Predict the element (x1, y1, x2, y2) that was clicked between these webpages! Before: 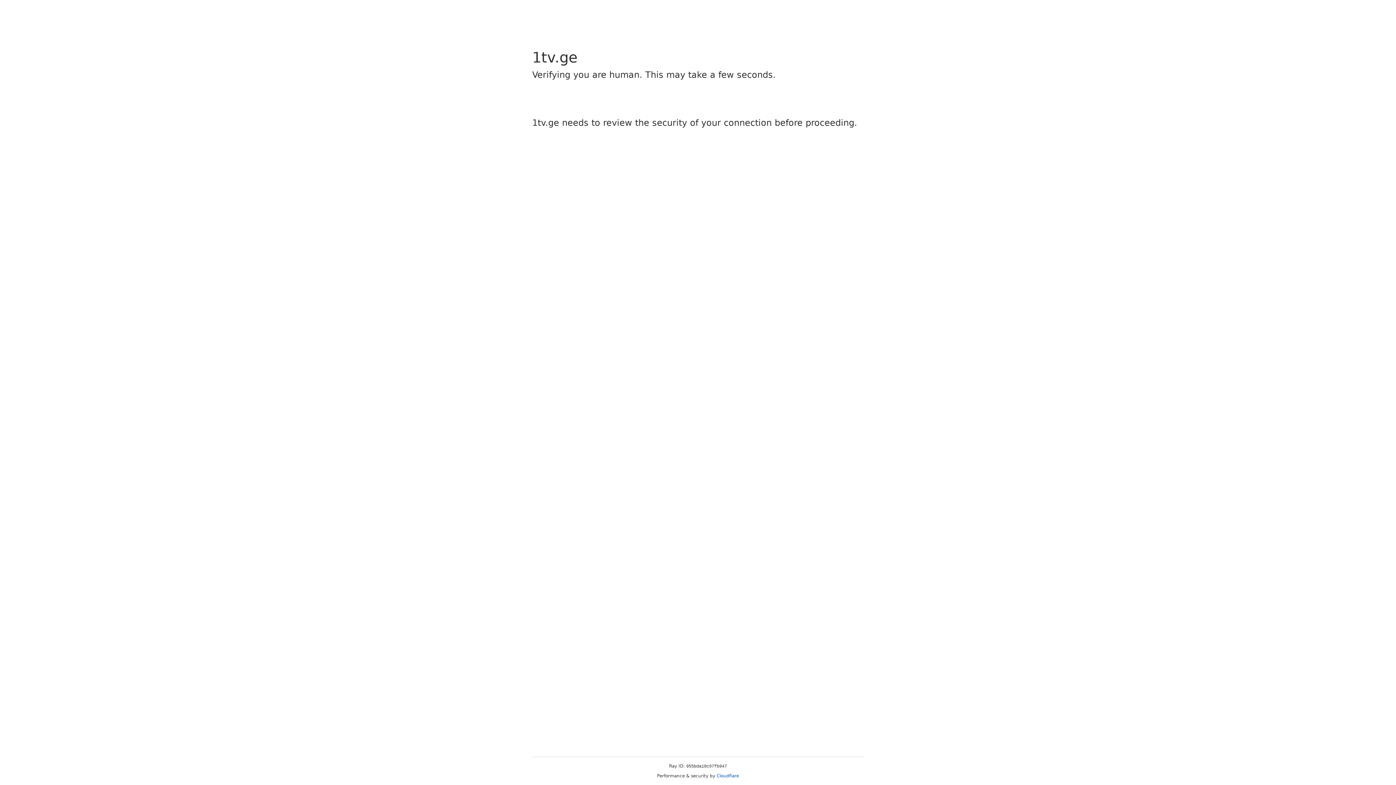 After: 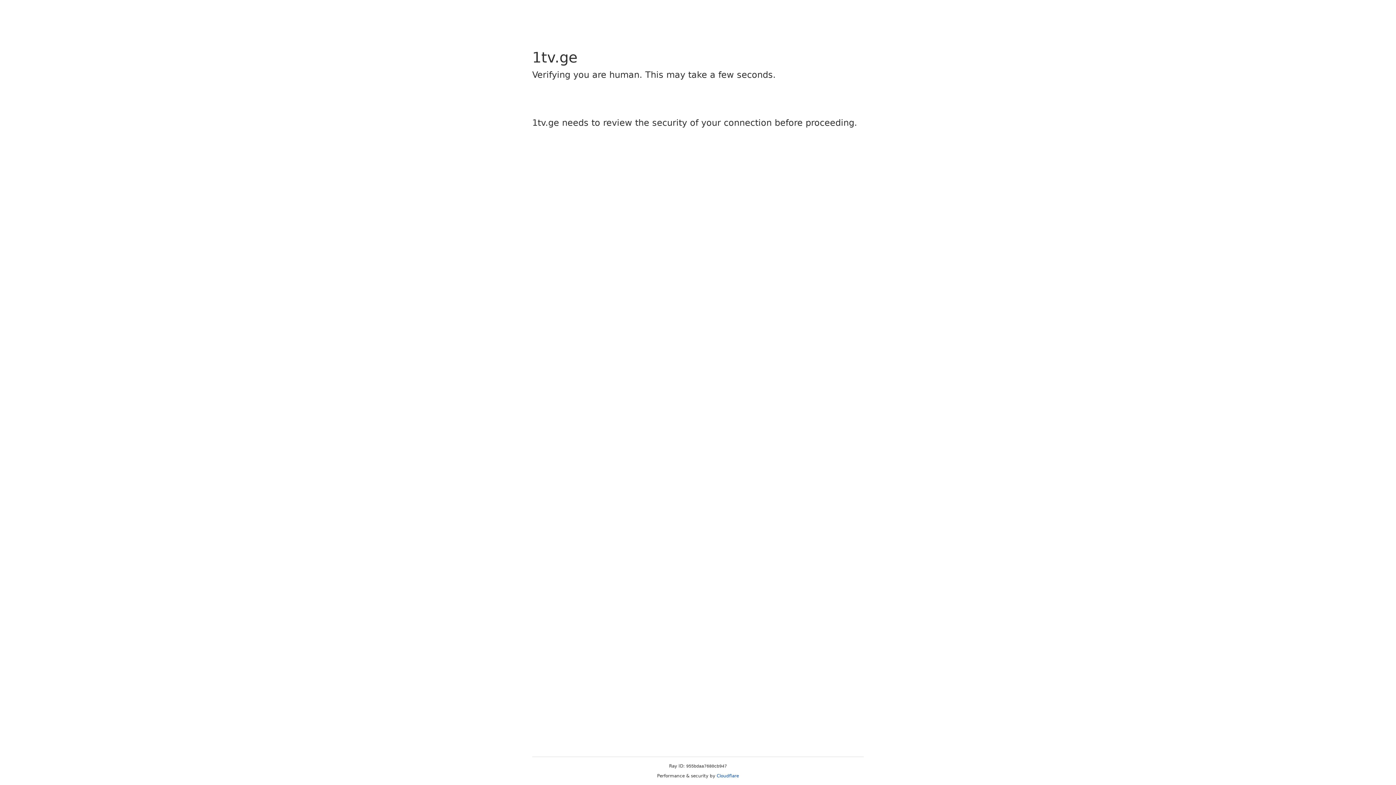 Action: bbox: (716, 773, 739, 778) label: Cloudflare